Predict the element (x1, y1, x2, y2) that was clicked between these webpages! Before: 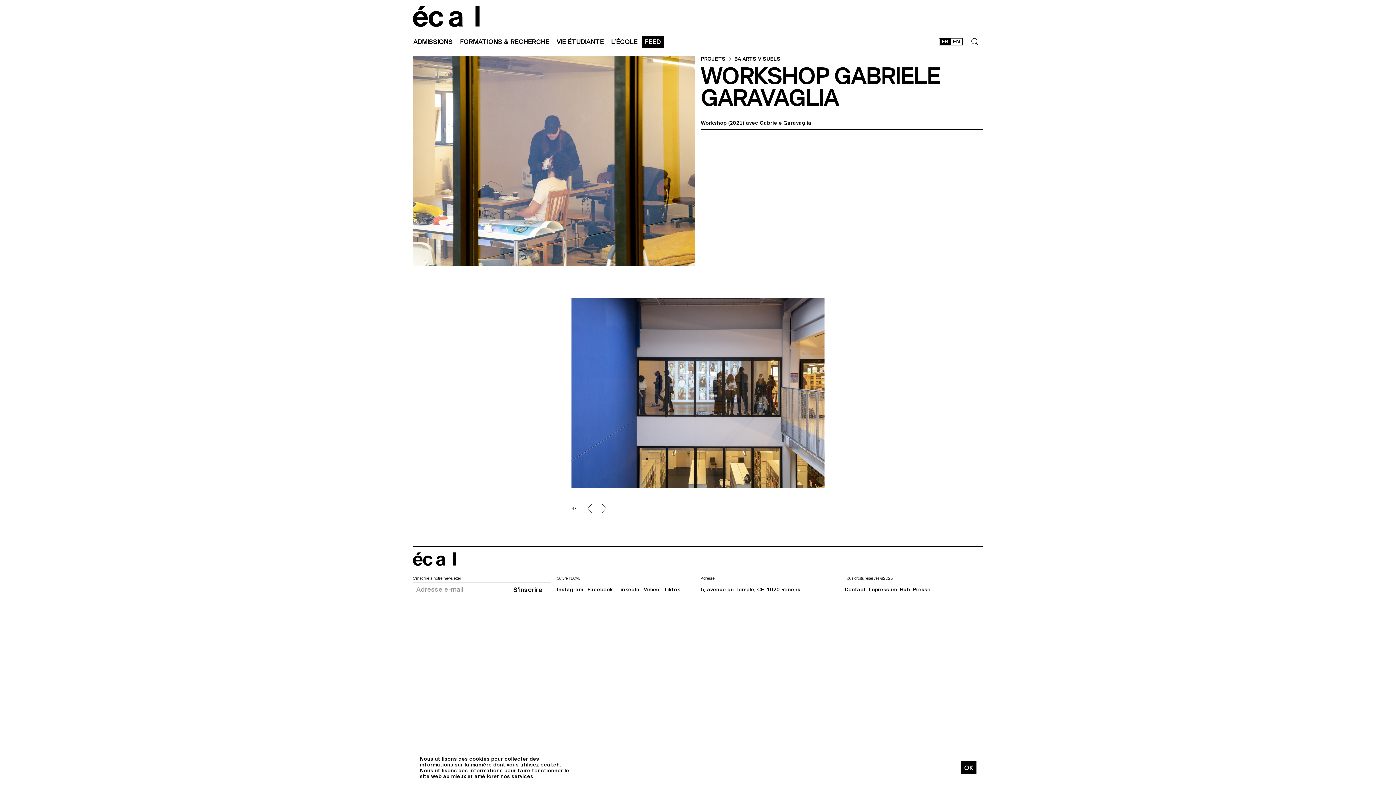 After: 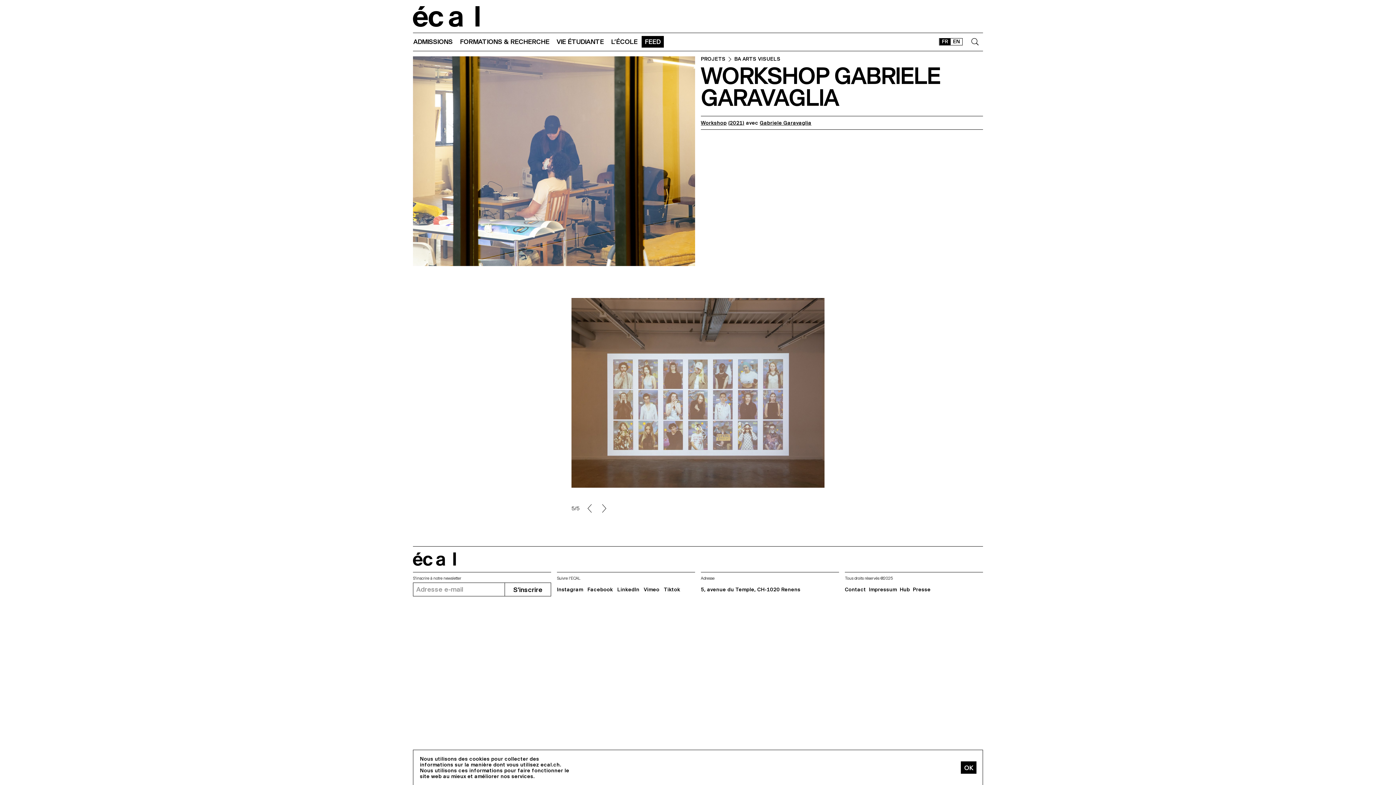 Action: bbox: (939, 38, 951, 45) label: FR